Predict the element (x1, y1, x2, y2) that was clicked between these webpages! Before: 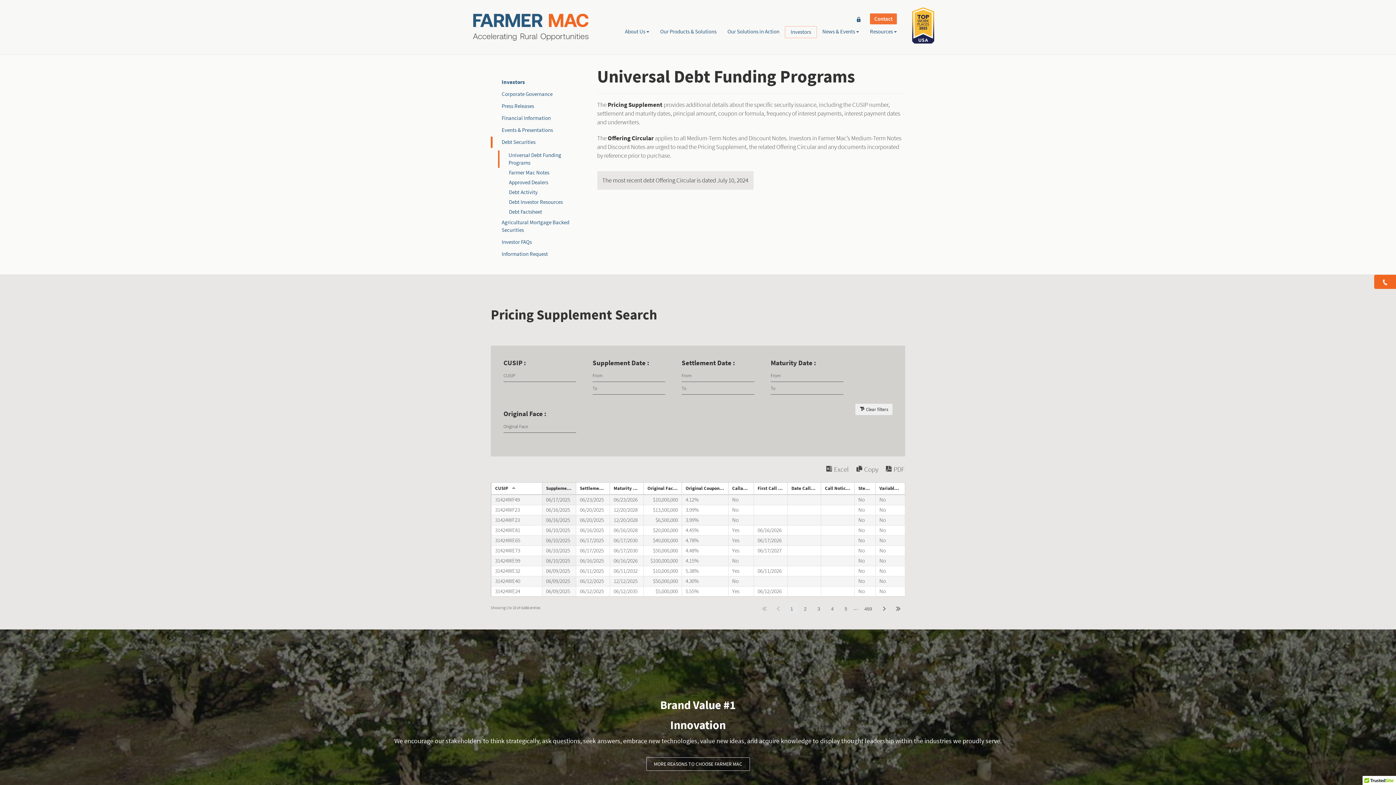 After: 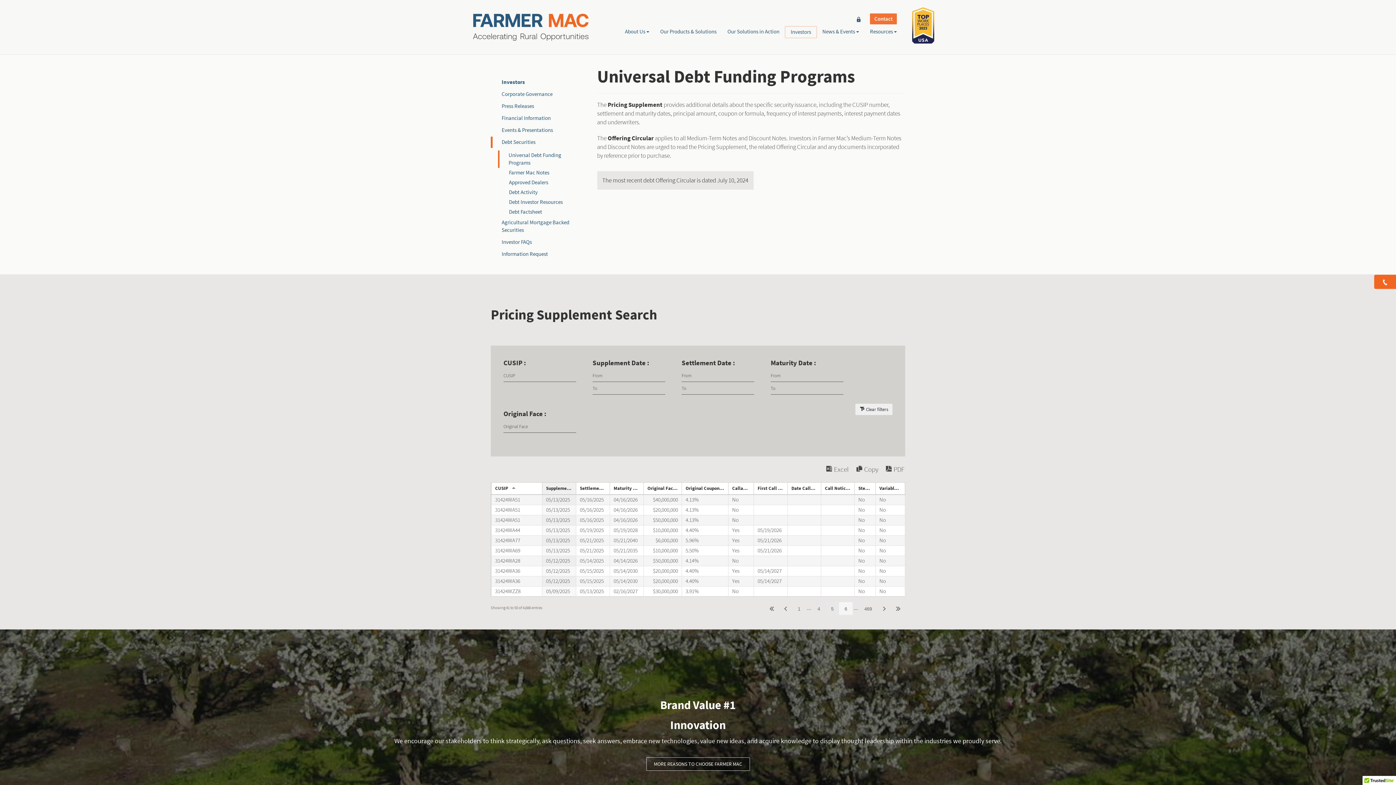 Action: label: 5 bbox: (839, 602, 852, 615)